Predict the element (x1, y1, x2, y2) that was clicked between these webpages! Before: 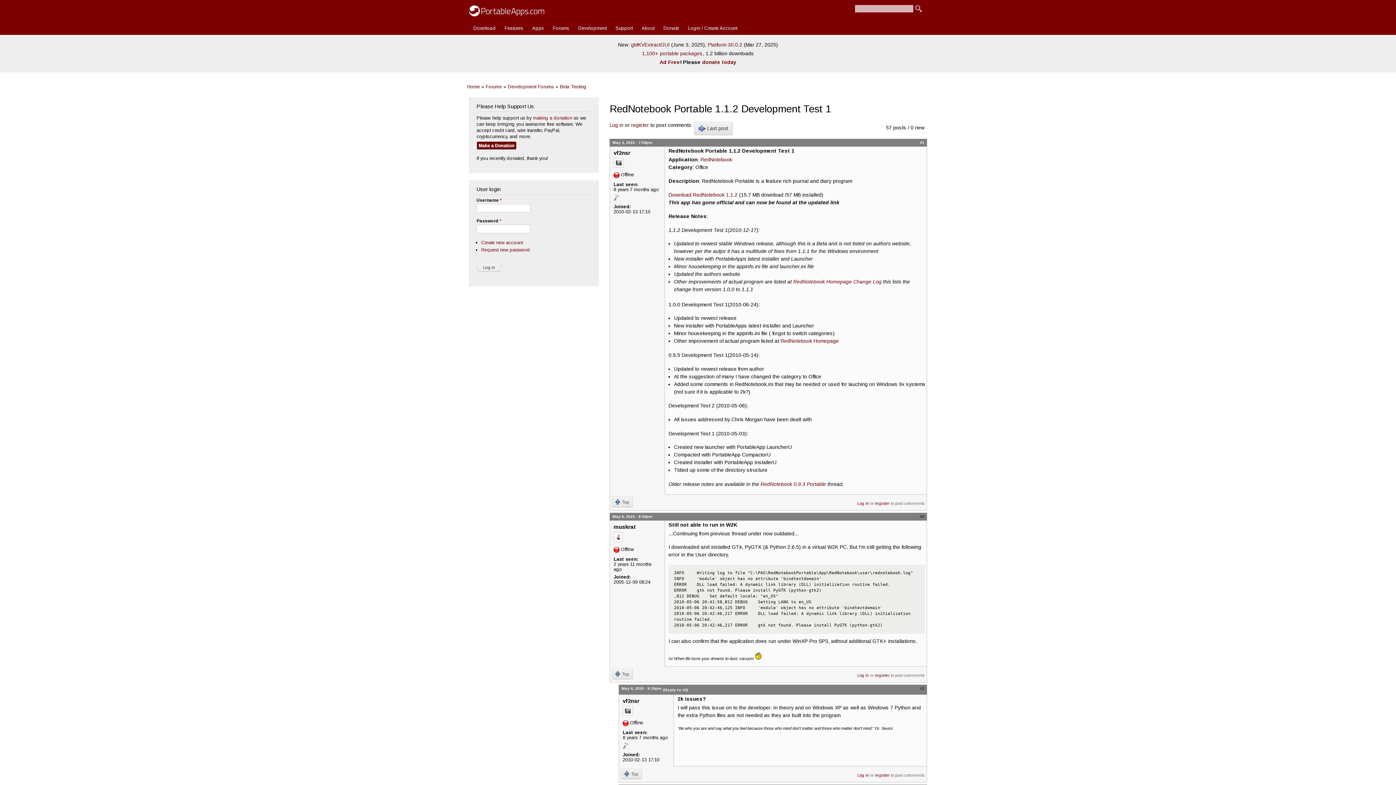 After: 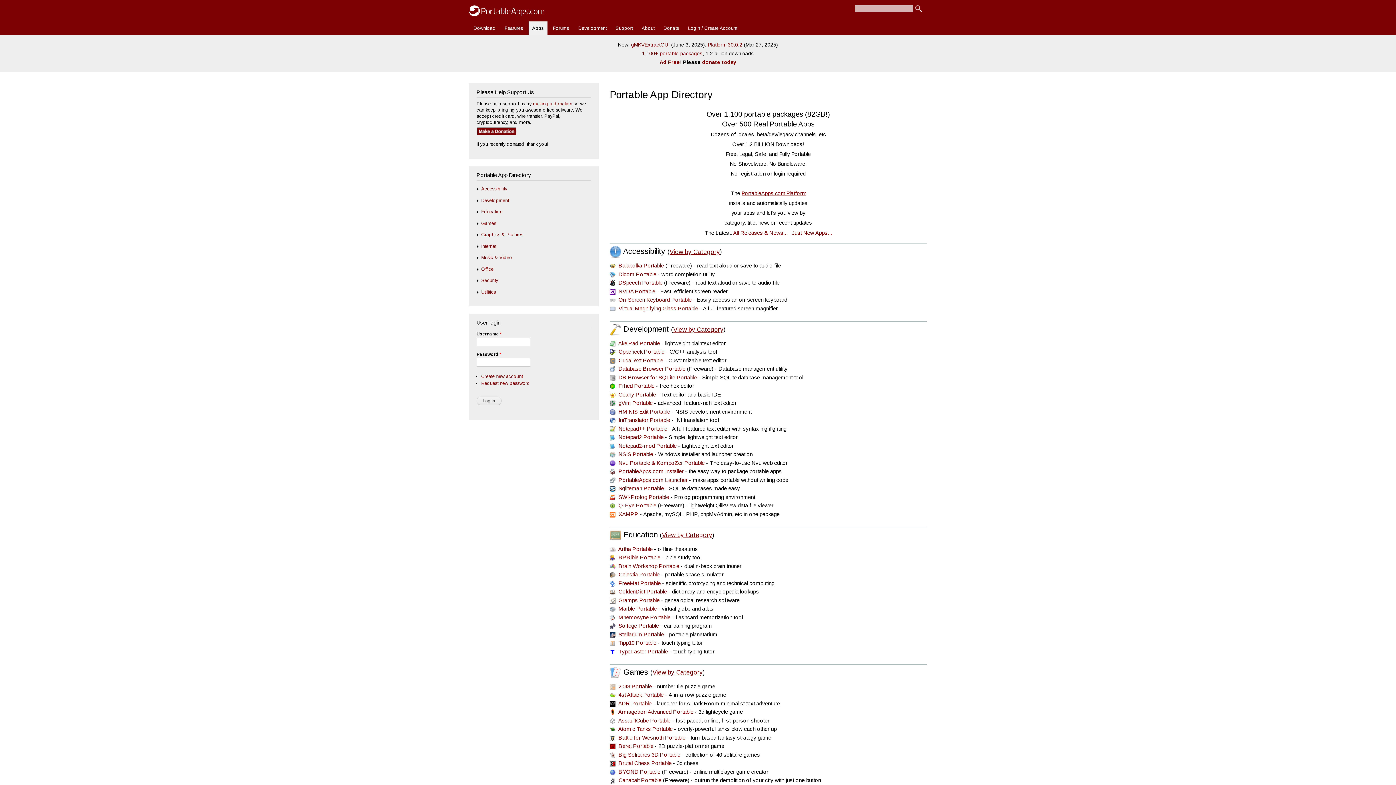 Action: label: Apps bbox: (528, 21, 547, 35)